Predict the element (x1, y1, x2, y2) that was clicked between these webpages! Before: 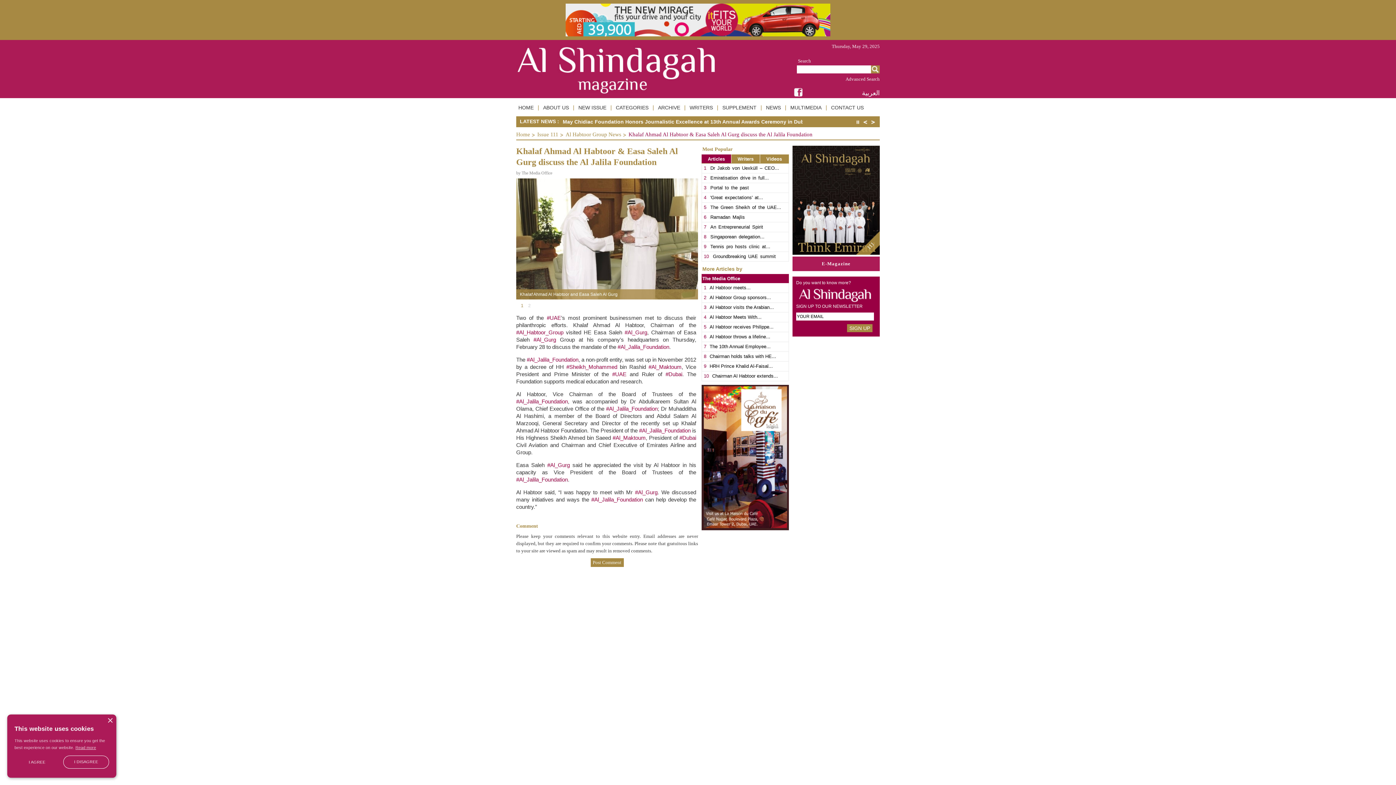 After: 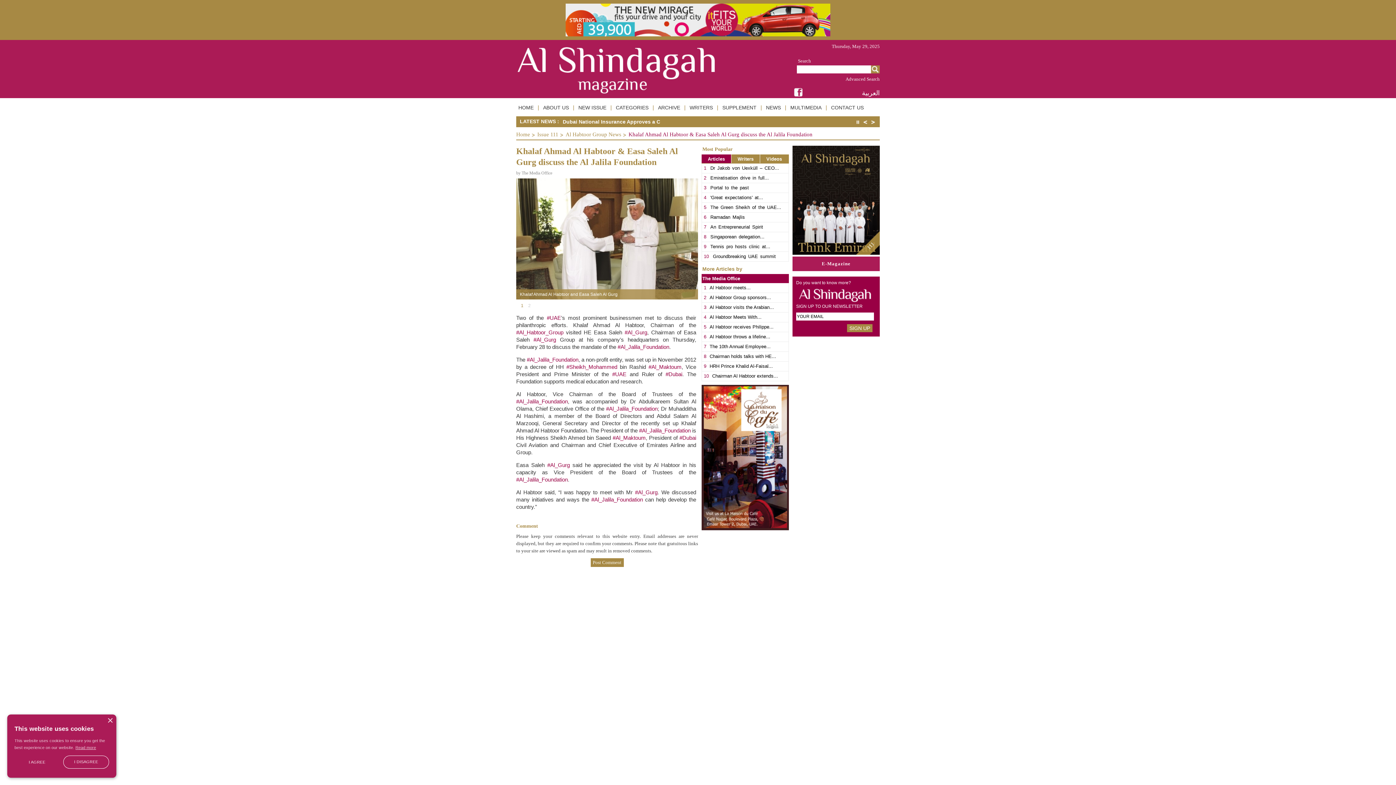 Action: bbox: (701, 154, 731, 163) label: Articles